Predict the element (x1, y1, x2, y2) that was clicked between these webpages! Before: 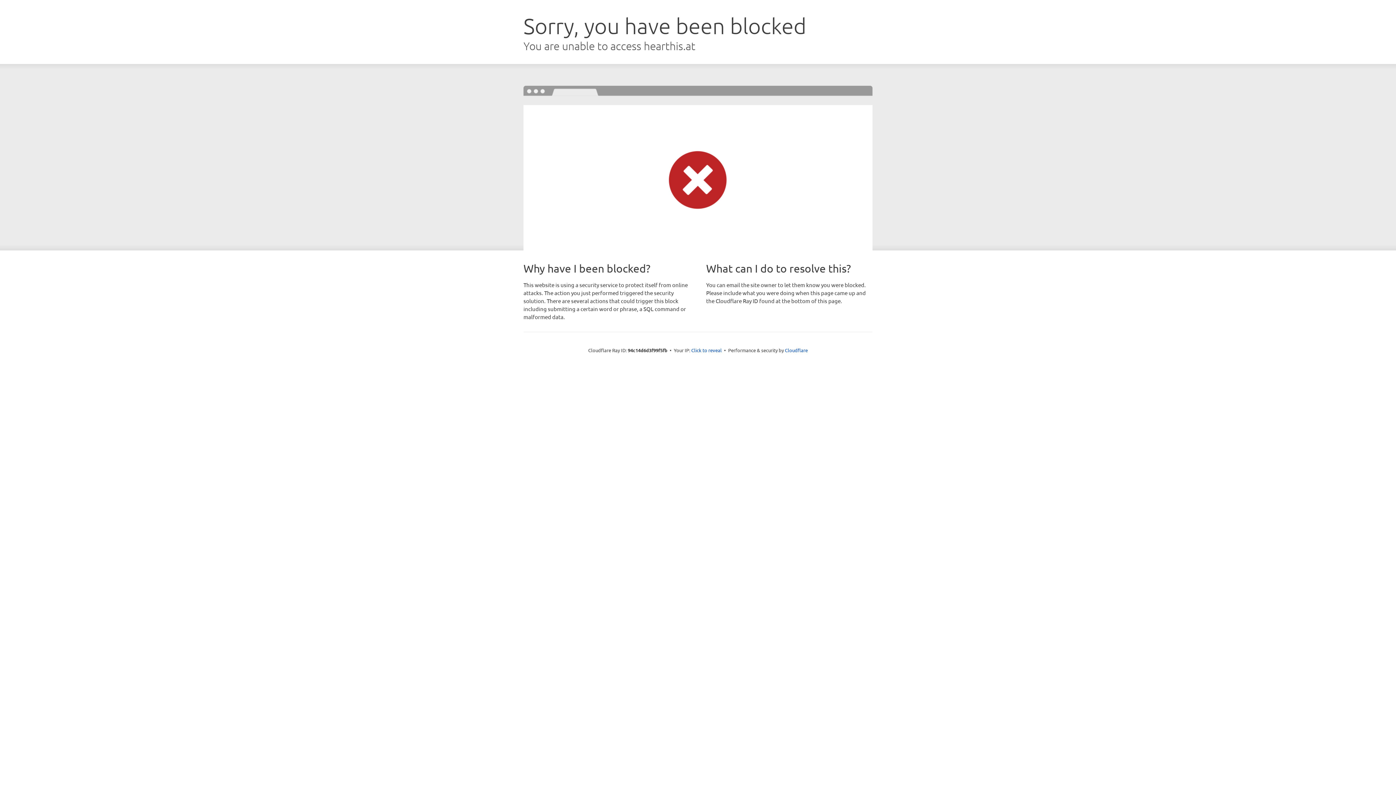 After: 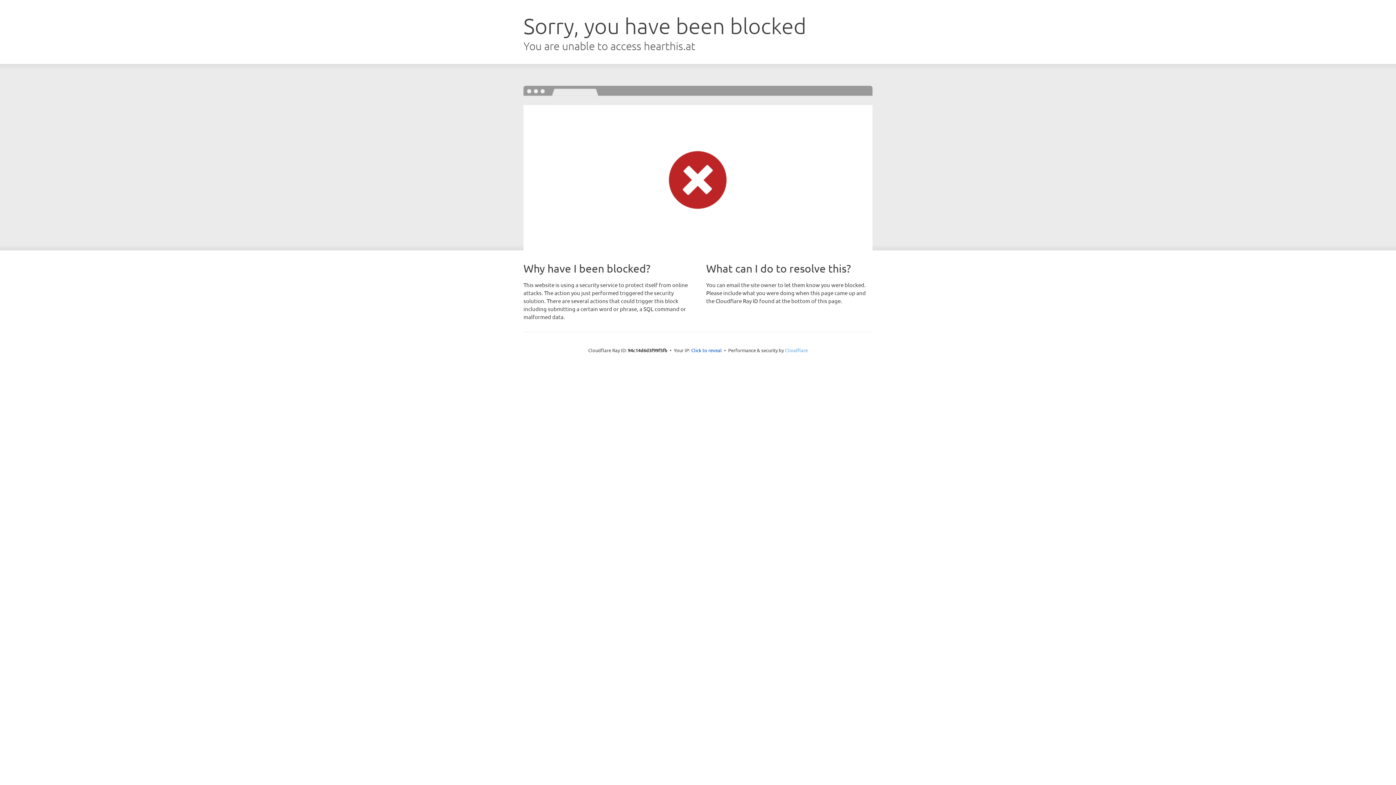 Action: bbox: (785, 347, 808, 353) label: Cloudflare